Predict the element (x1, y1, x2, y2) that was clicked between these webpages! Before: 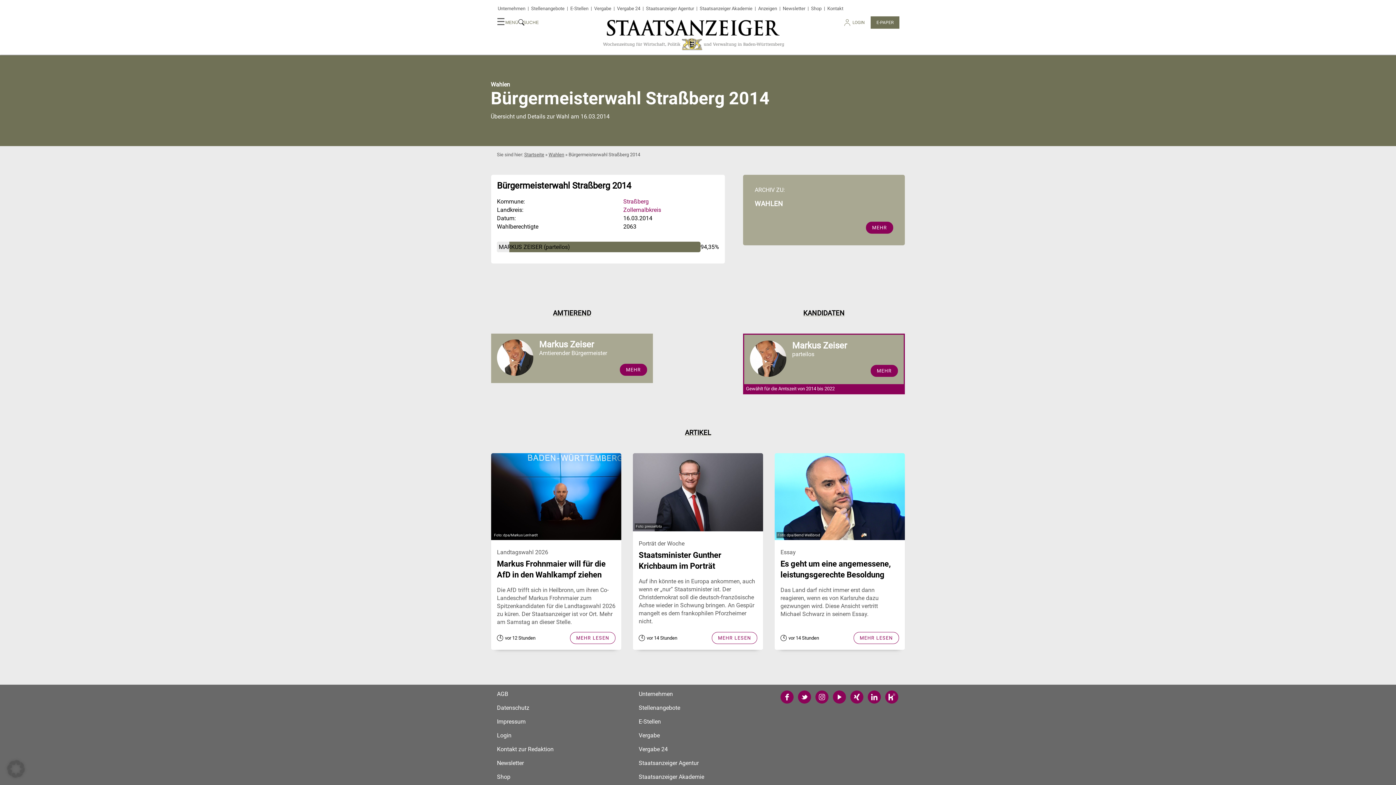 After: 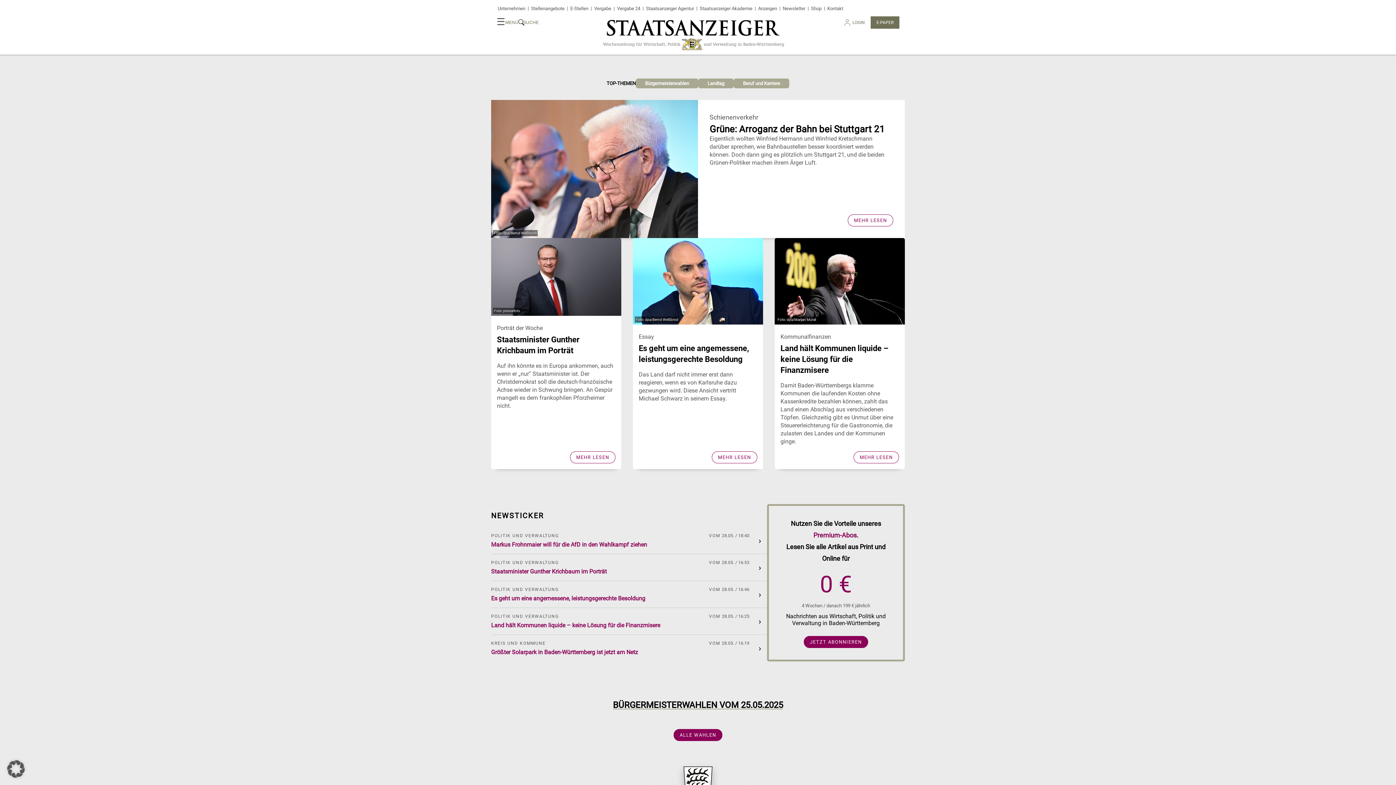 Action: bbox: (568, 20, 818, 50)